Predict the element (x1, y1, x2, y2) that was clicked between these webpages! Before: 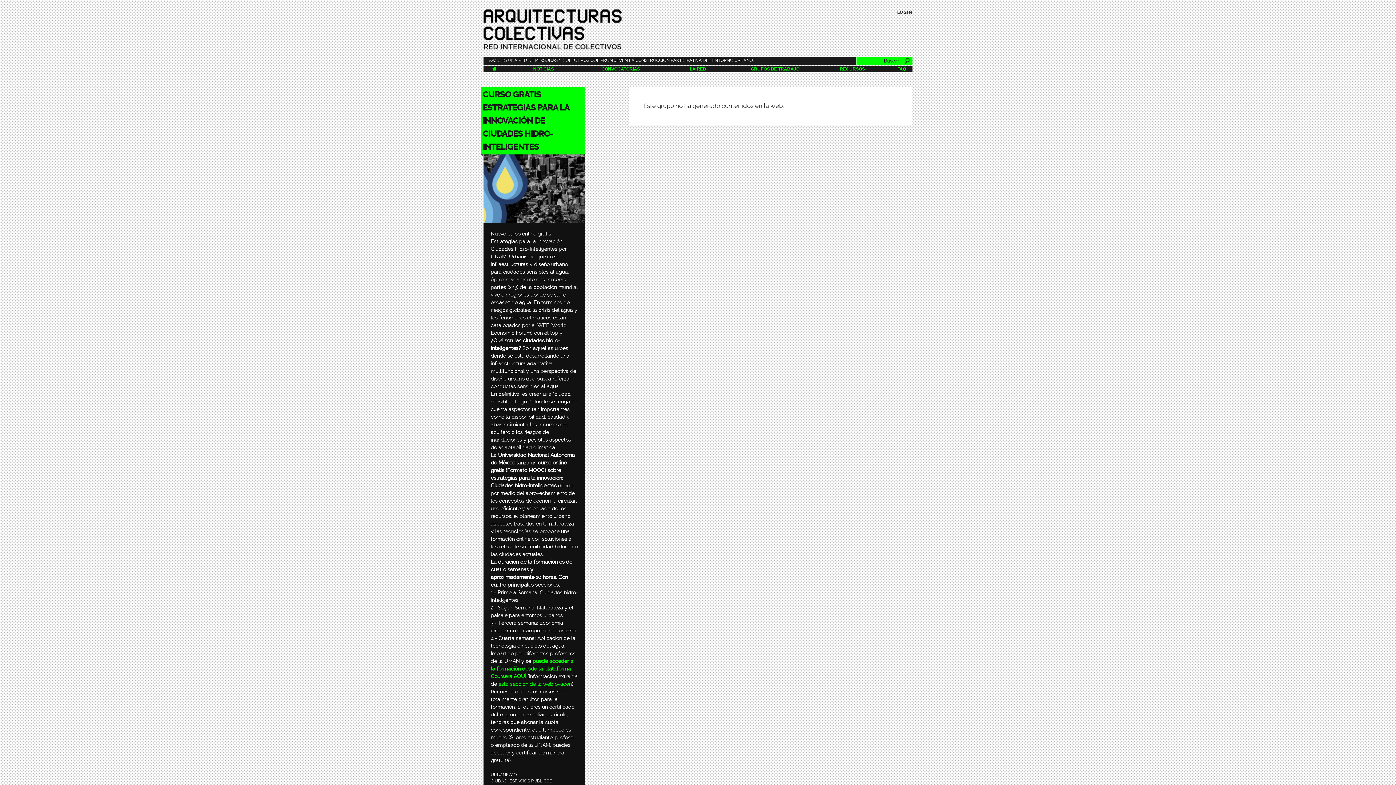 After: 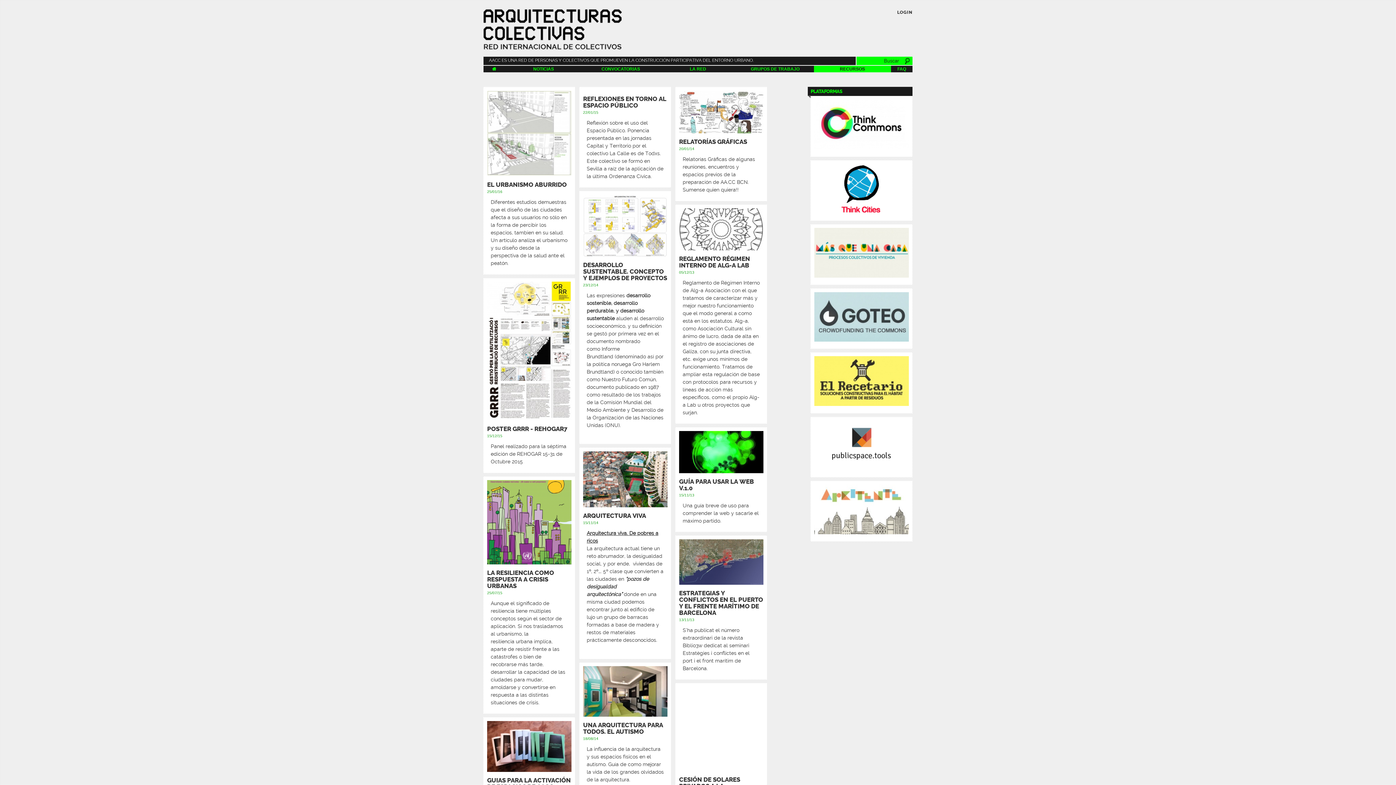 Action: label: RECURSOS bbox: (840, 66, 865, 71)